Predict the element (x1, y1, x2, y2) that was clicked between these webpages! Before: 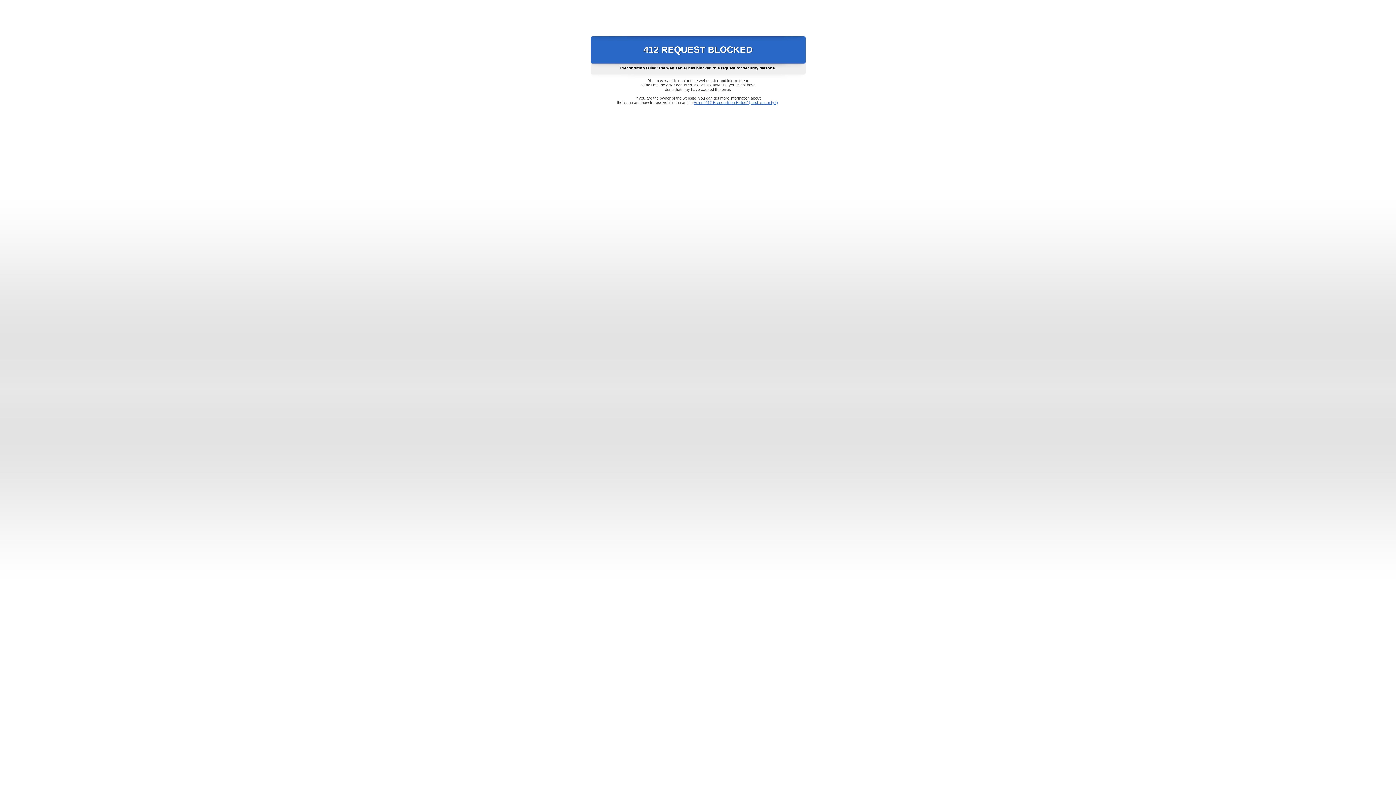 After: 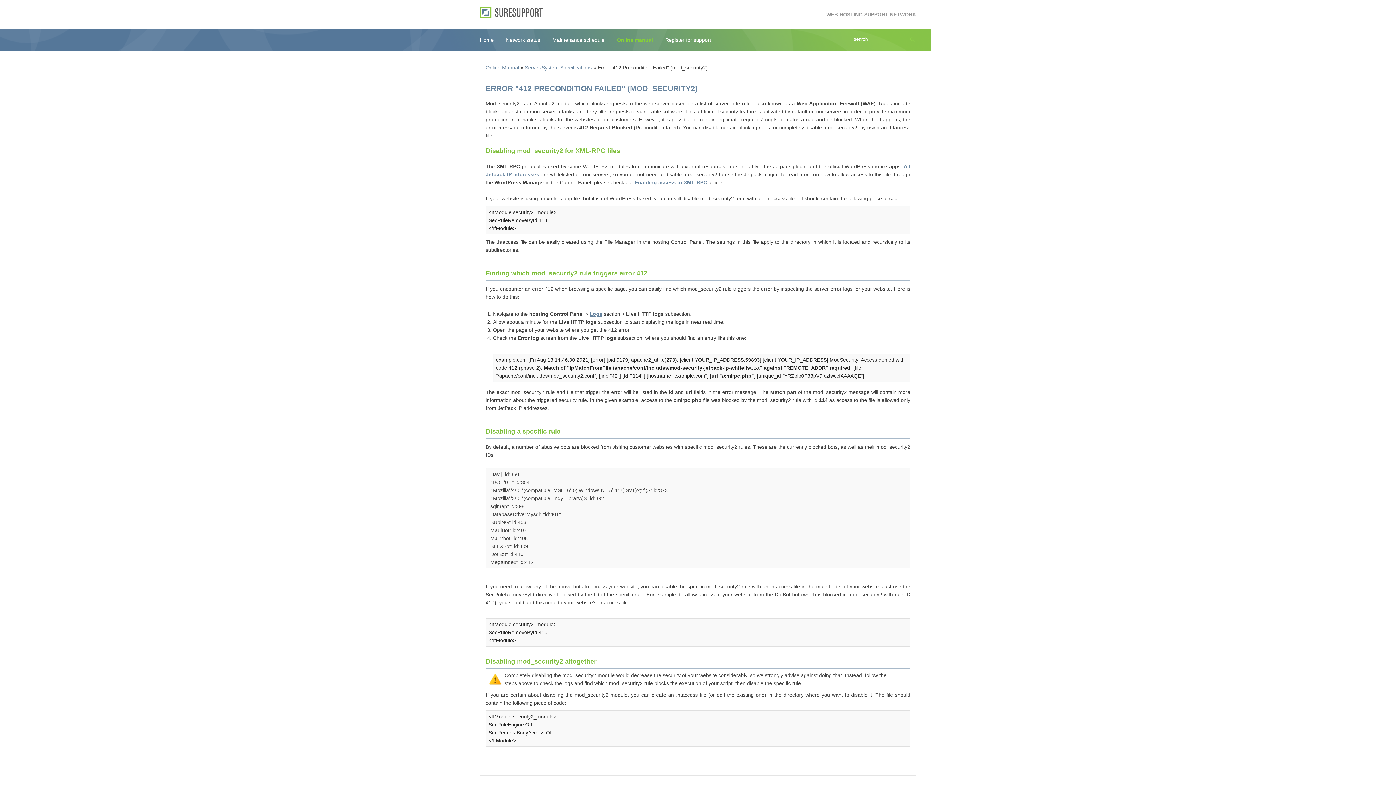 Action: bbox: (693, 100, 778, 104) label: Error "412 Precondition Failed" (mod_security2)